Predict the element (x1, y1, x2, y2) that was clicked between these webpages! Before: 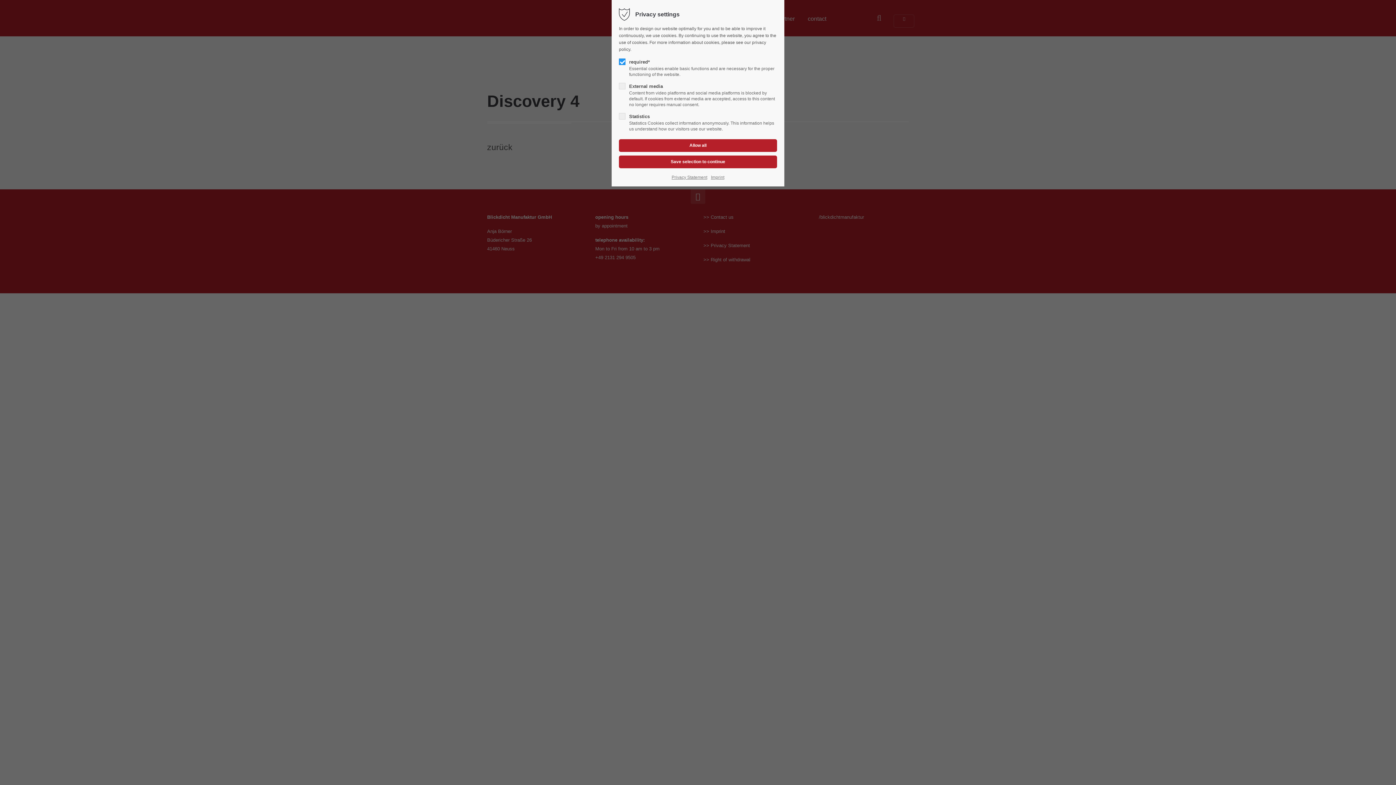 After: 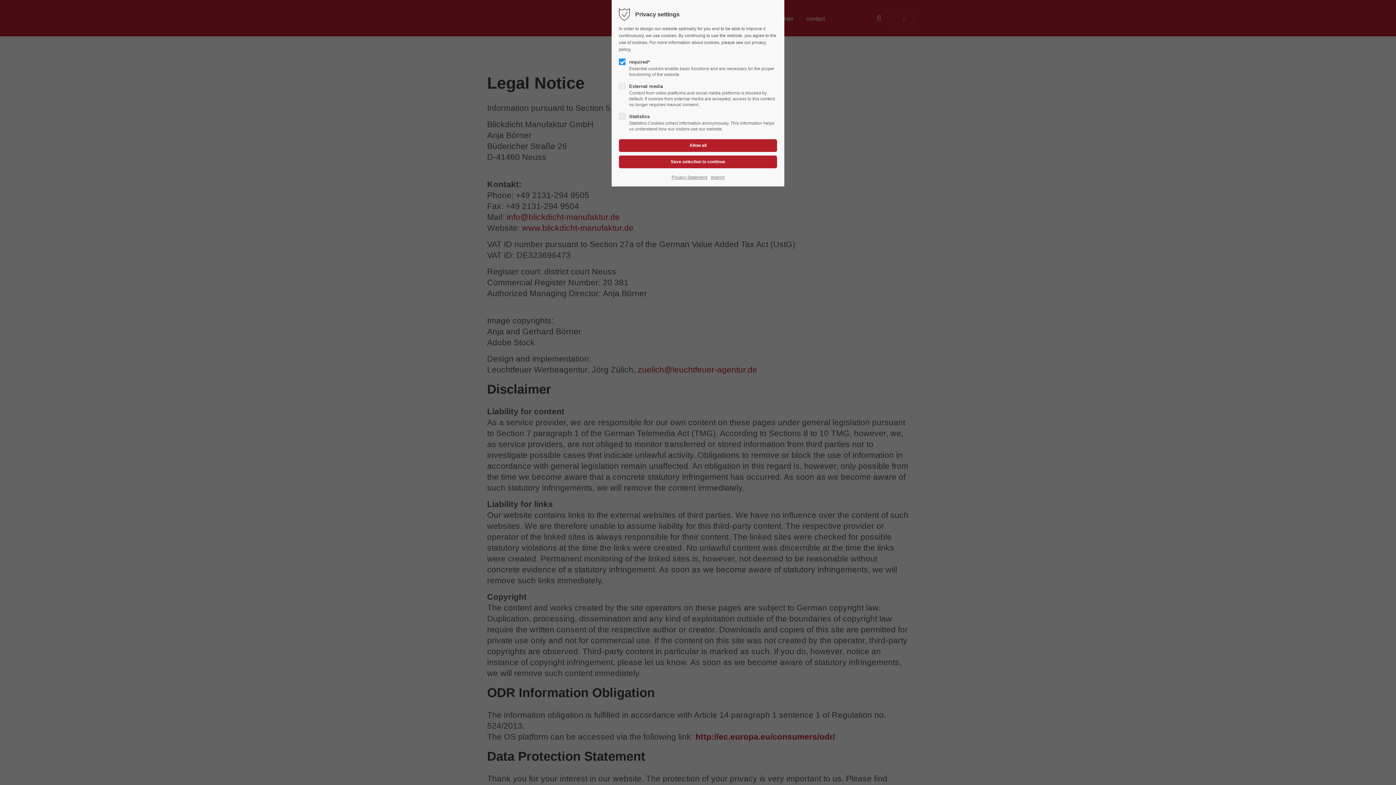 Action: bbox: (711, 173, 724, 181) label: Imprint